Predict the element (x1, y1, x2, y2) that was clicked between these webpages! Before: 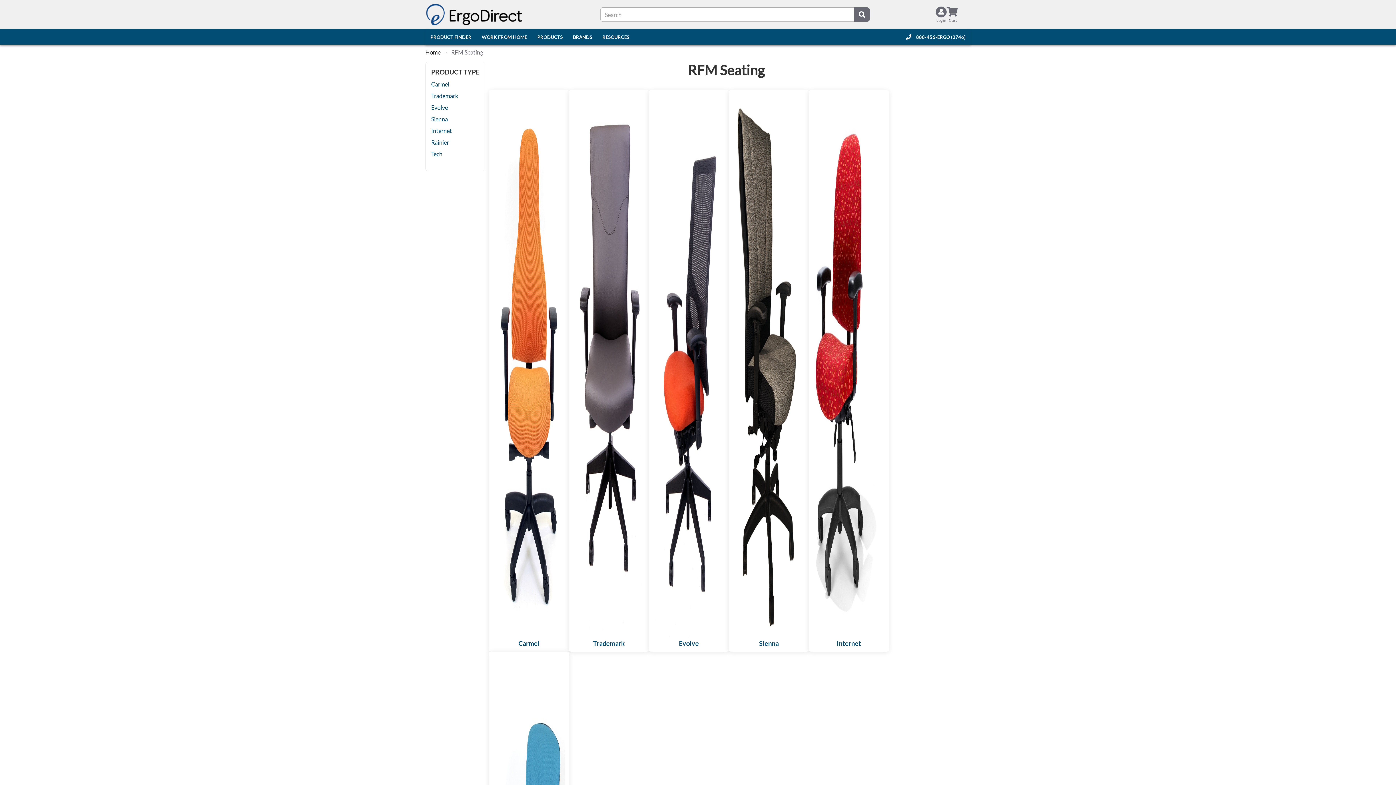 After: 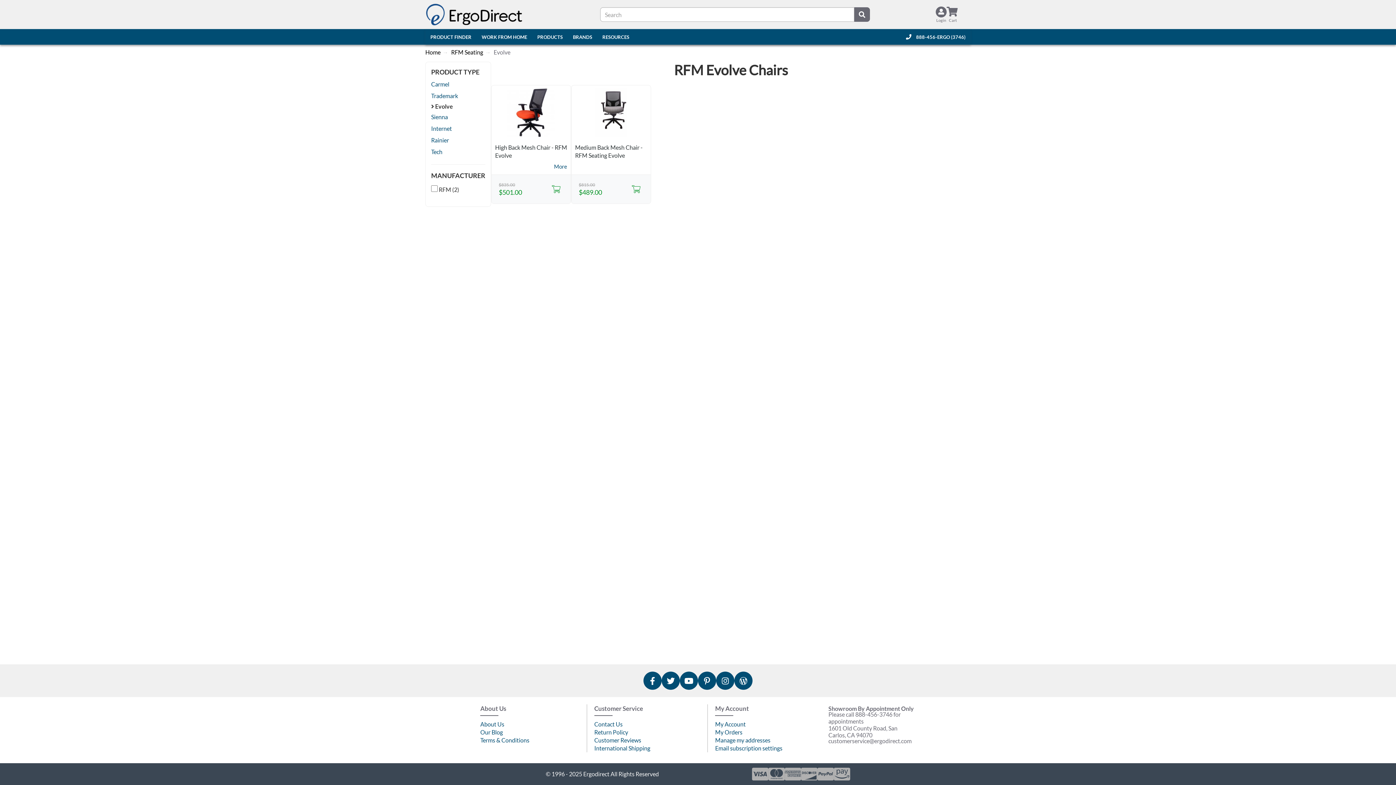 Action: bbox: (431, 104, 448, 110) label: Evolve